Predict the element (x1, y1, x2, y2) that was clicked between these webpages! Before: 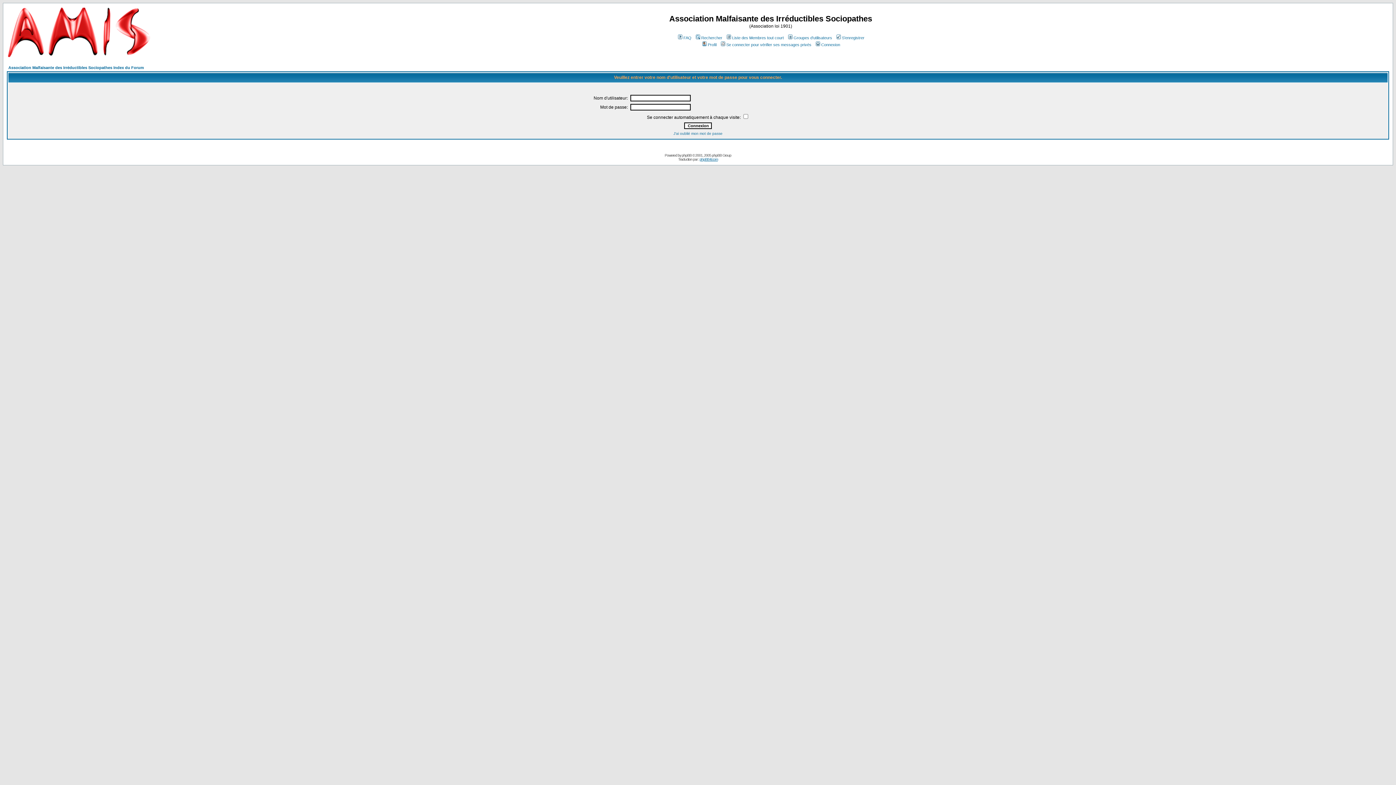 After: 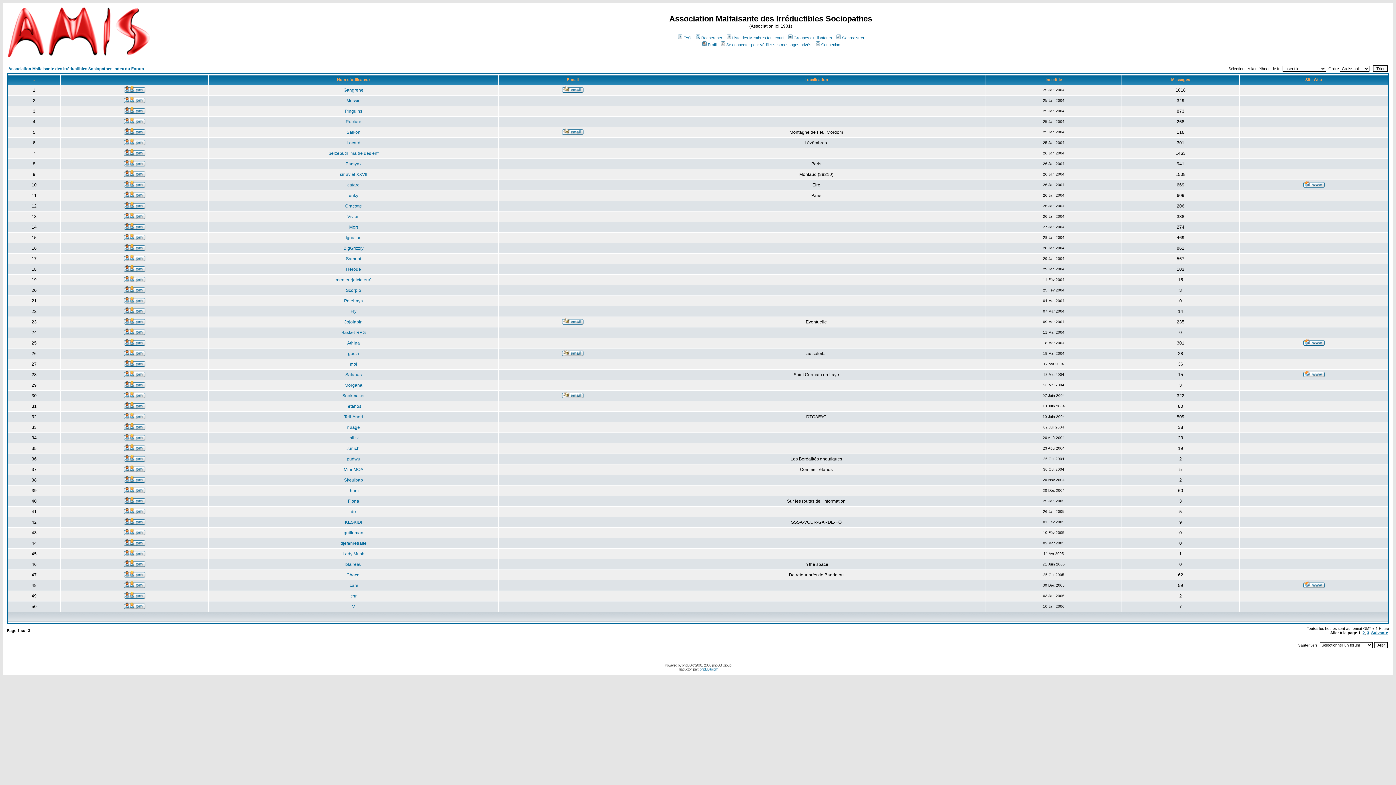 Action: bbox: (725, 35, 784, 40) label: Liste des Membres tout court